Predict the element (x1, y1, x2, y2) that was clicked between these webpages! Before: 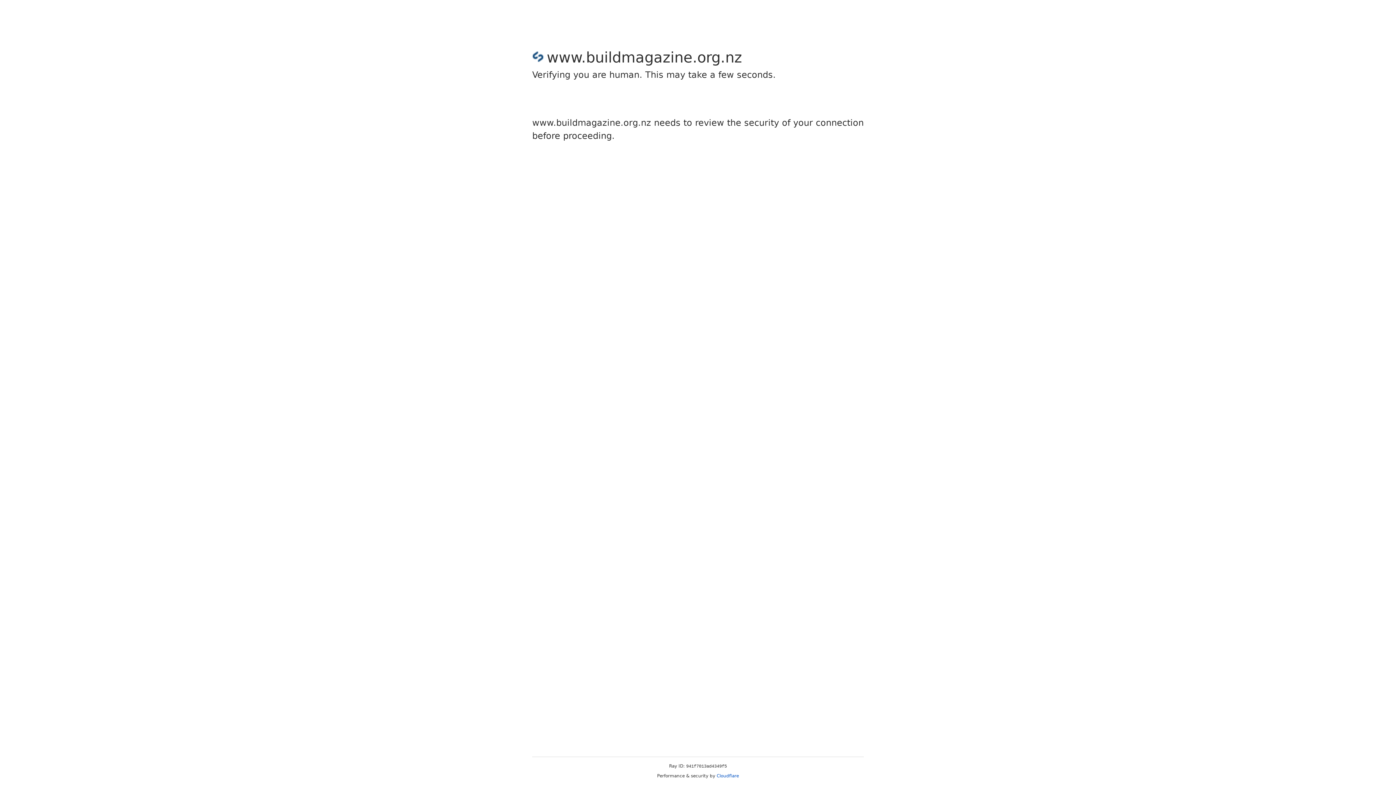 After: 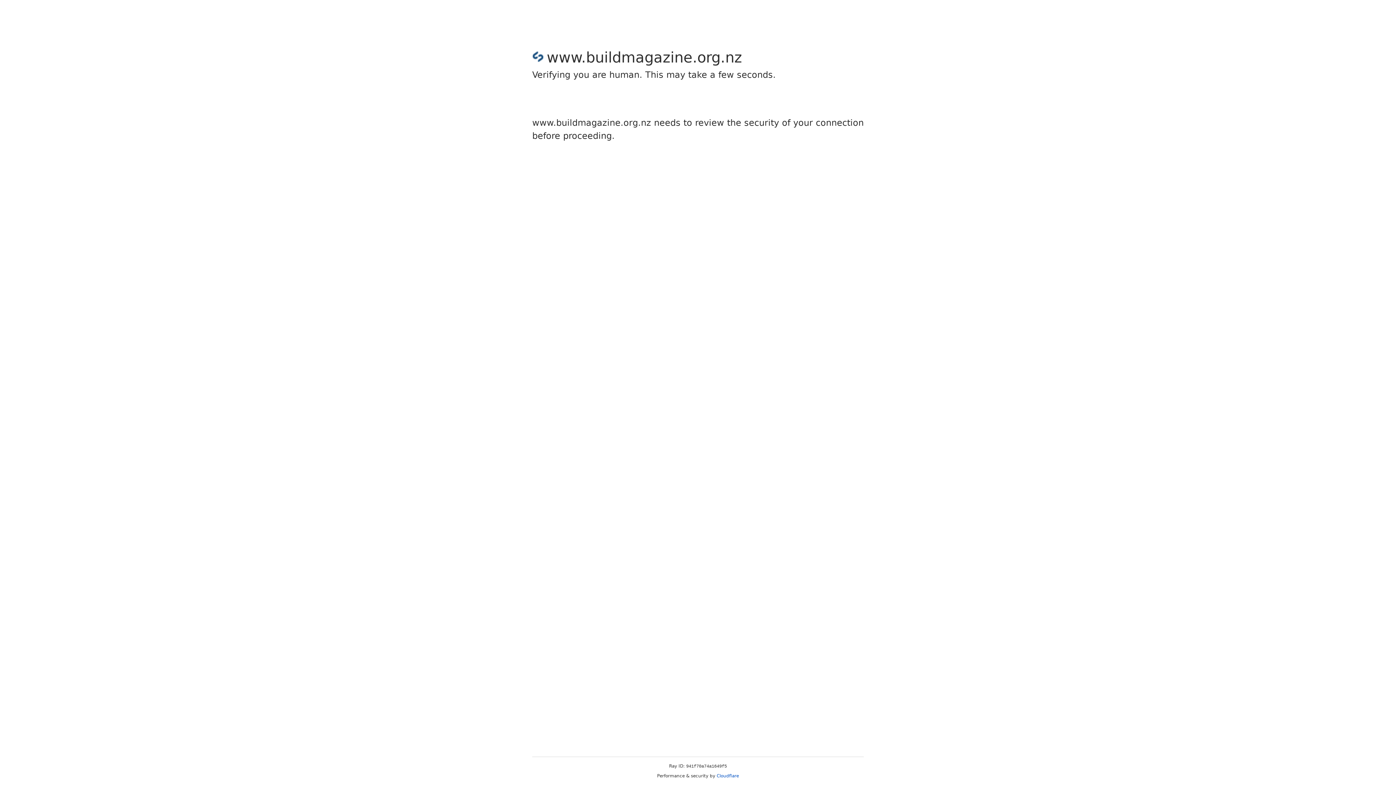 Action: bbox: (716, 773, 739, 778) label: Cloudflare